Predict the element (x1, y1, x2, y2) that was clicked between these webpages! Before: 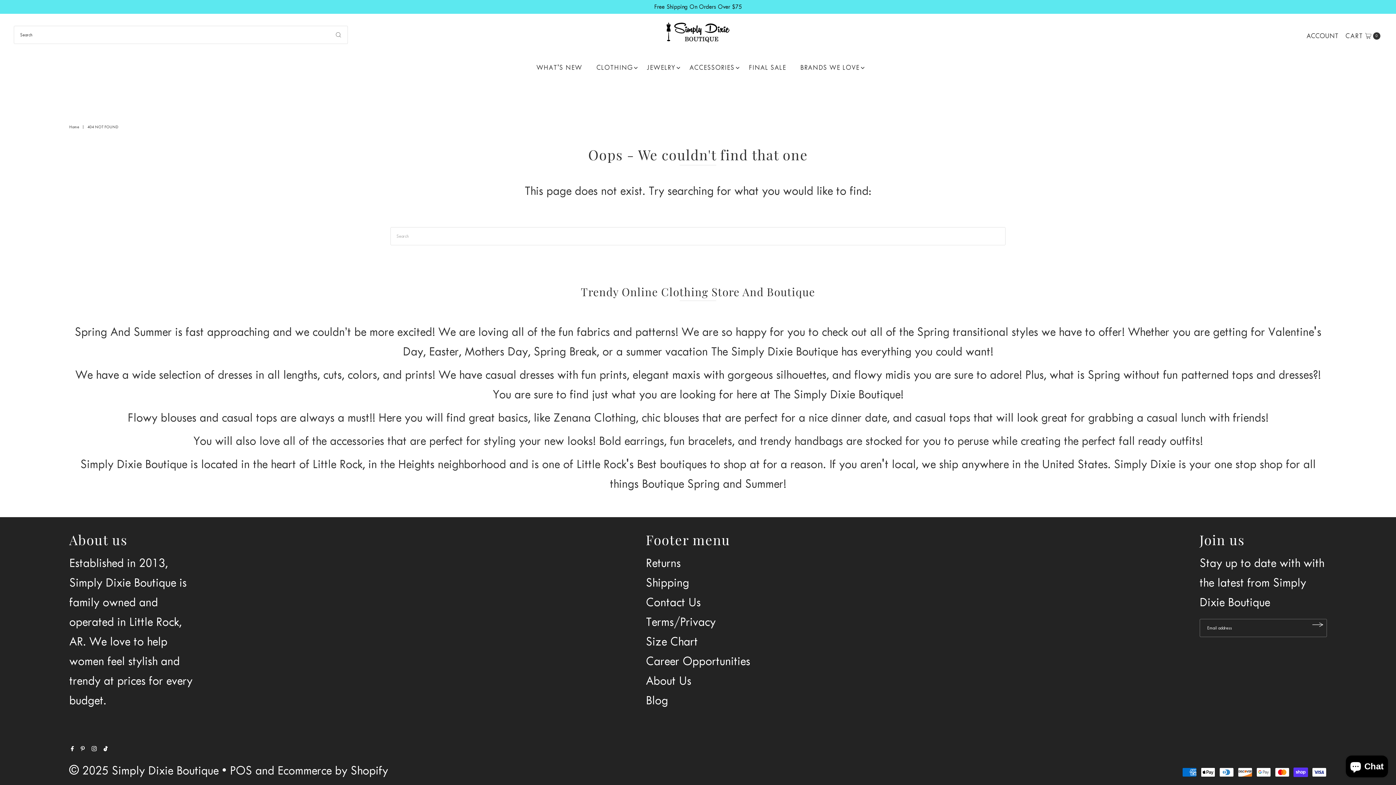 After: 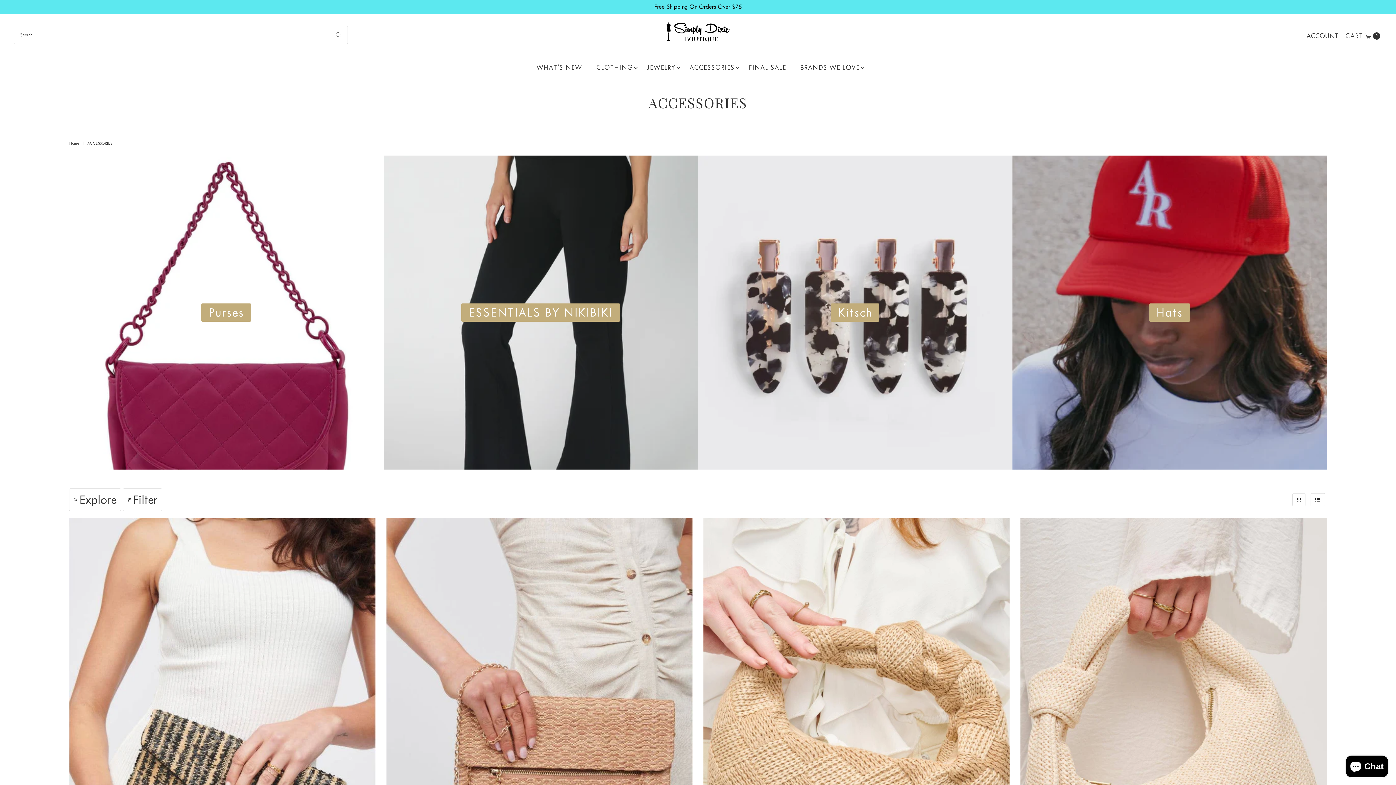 Action: bbox: (684, 59, 740, 75) label: ACCESSORIES